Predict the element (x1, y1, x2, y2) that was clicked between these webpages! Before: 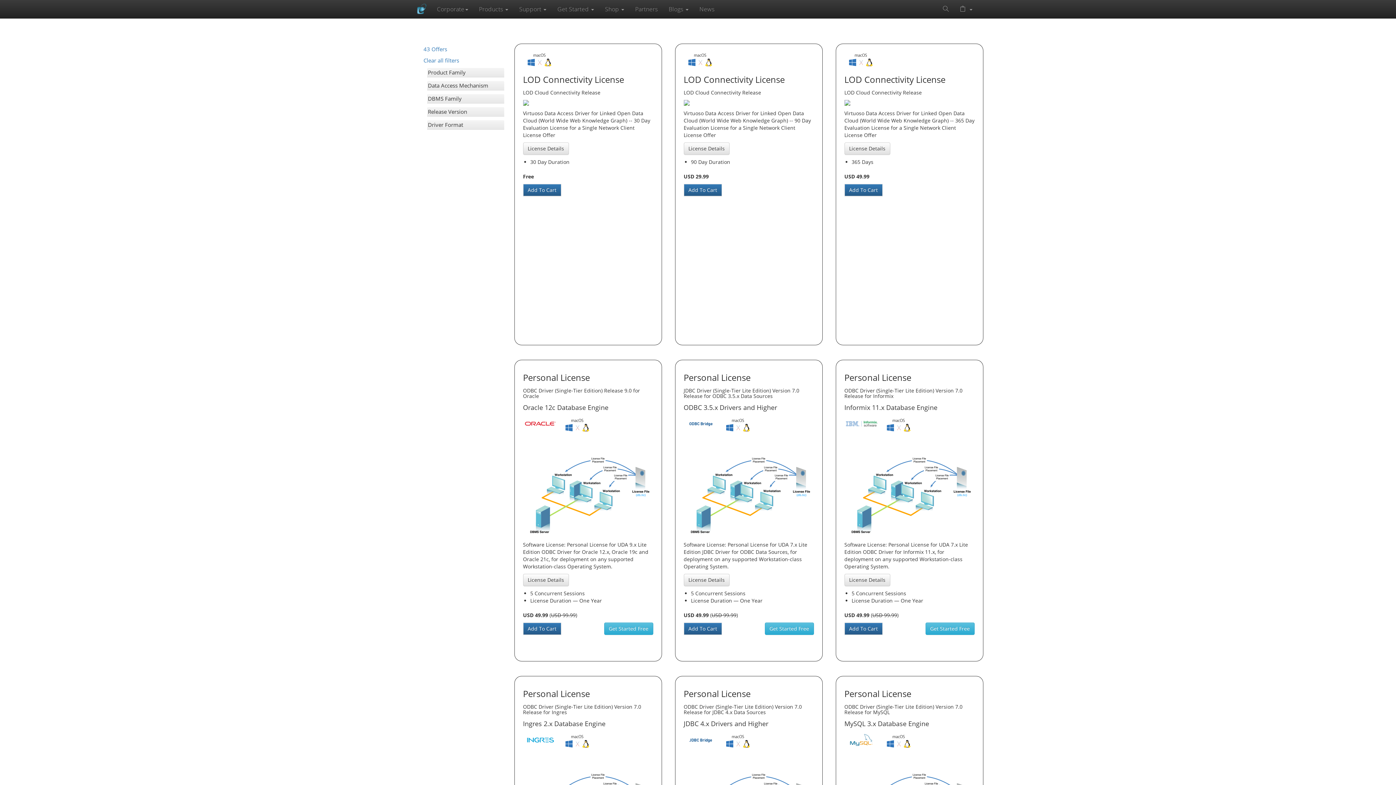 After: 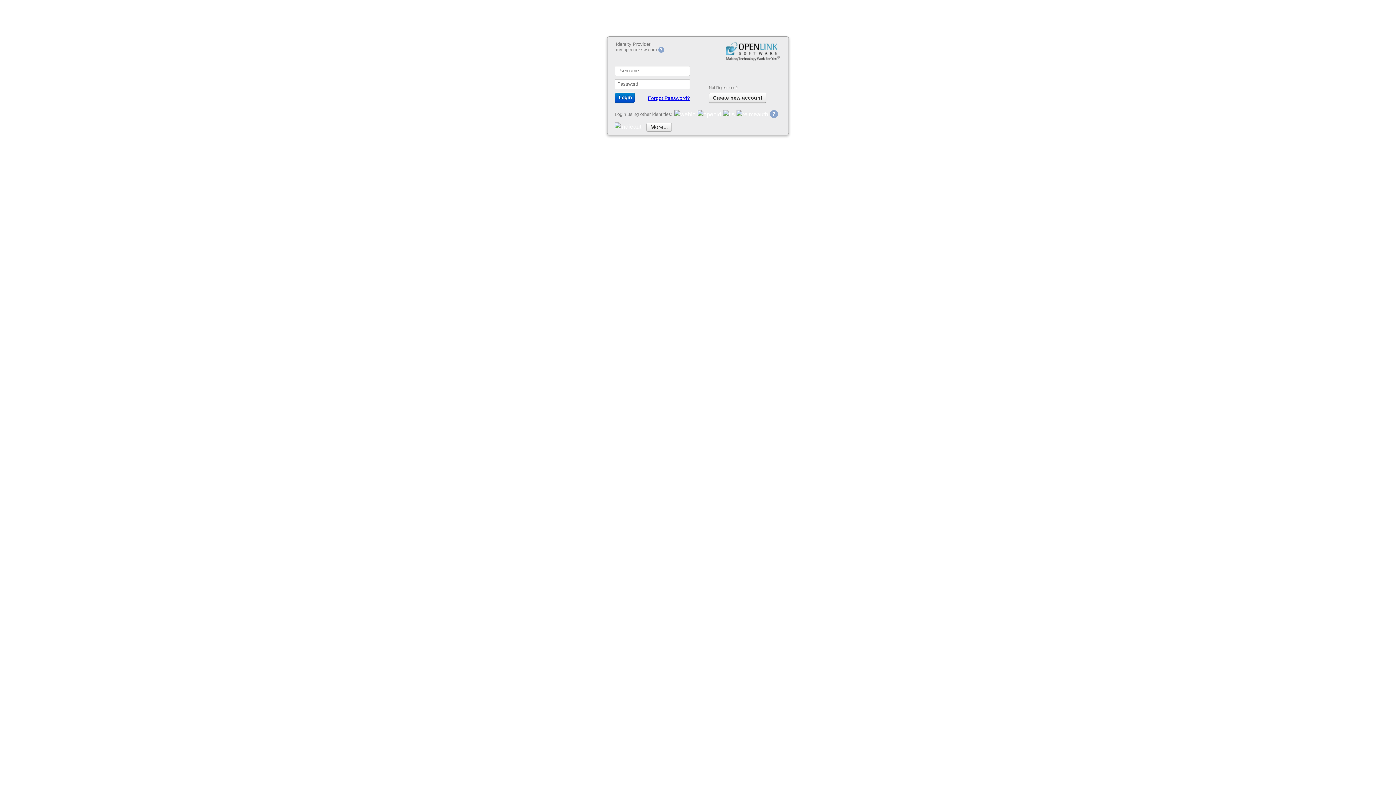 Action: label: Add To Cart bbox: (683, 183, 722, 196)